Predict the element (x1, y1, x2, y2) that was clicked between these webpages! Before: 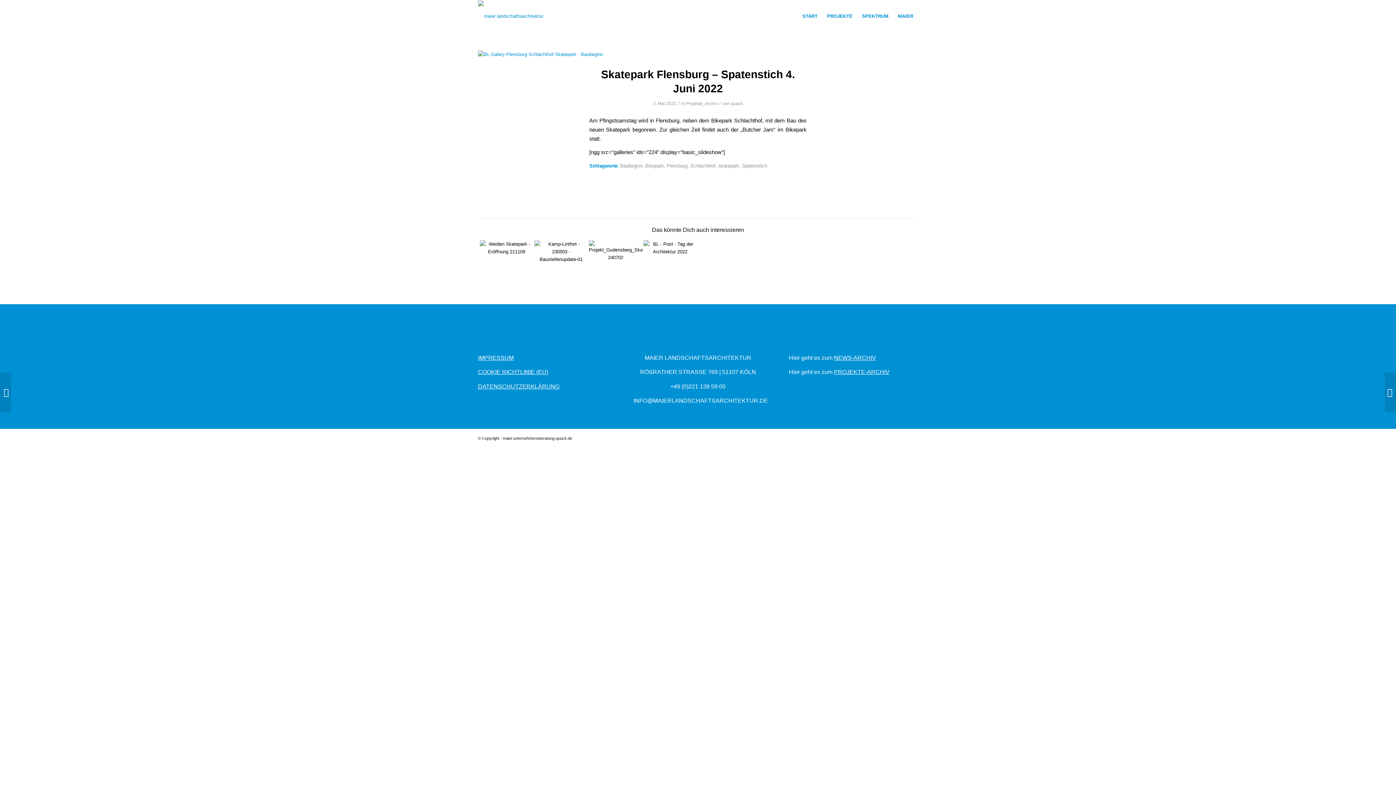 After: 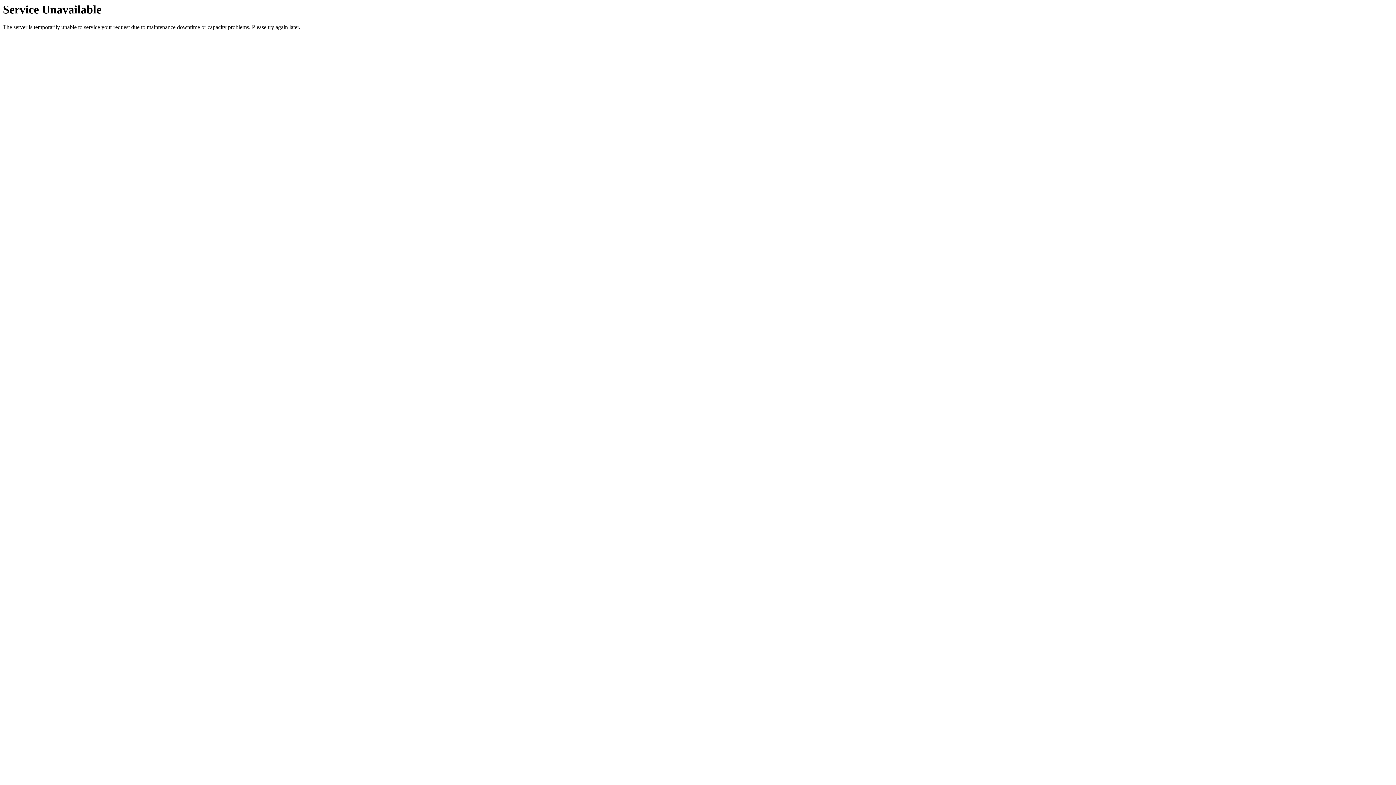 Action: bbox: (480, 240, 533, 255)